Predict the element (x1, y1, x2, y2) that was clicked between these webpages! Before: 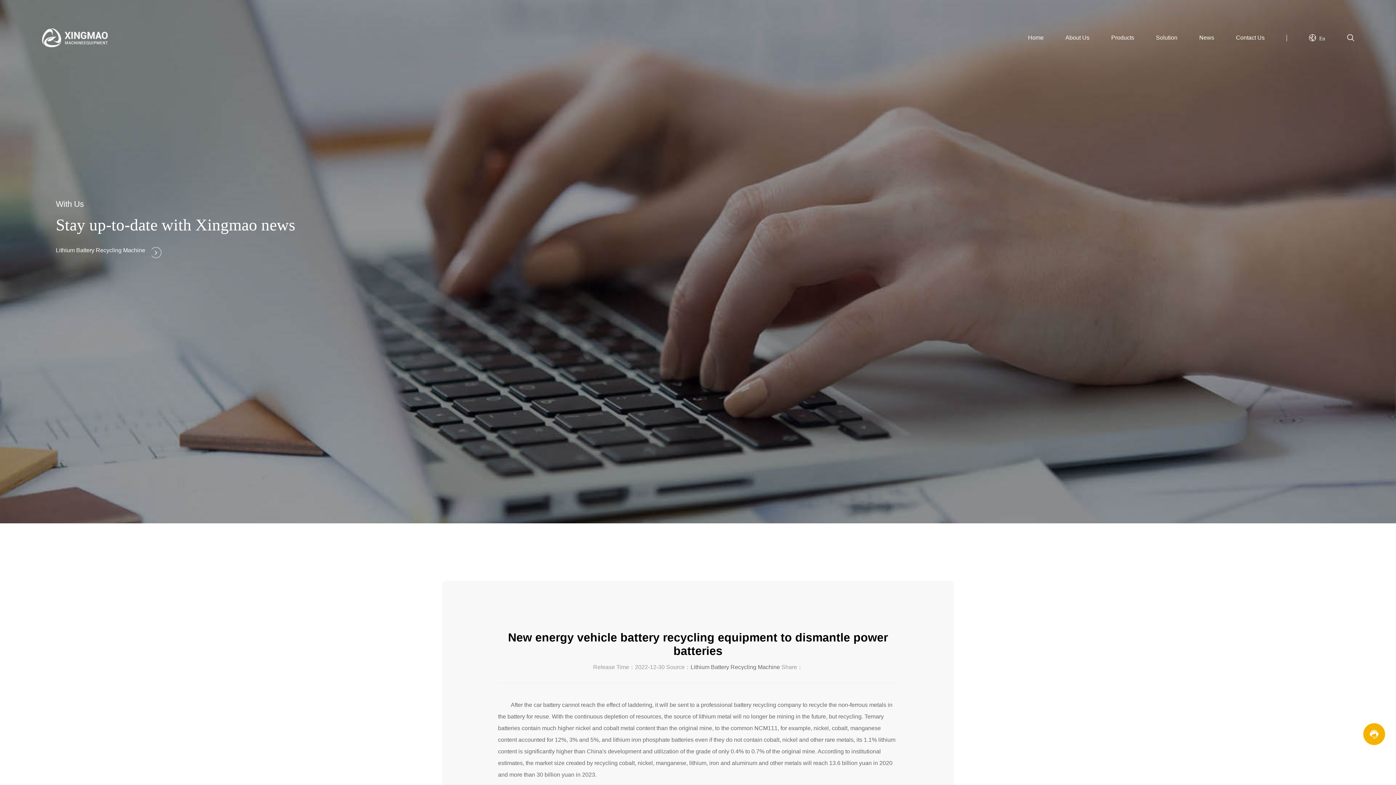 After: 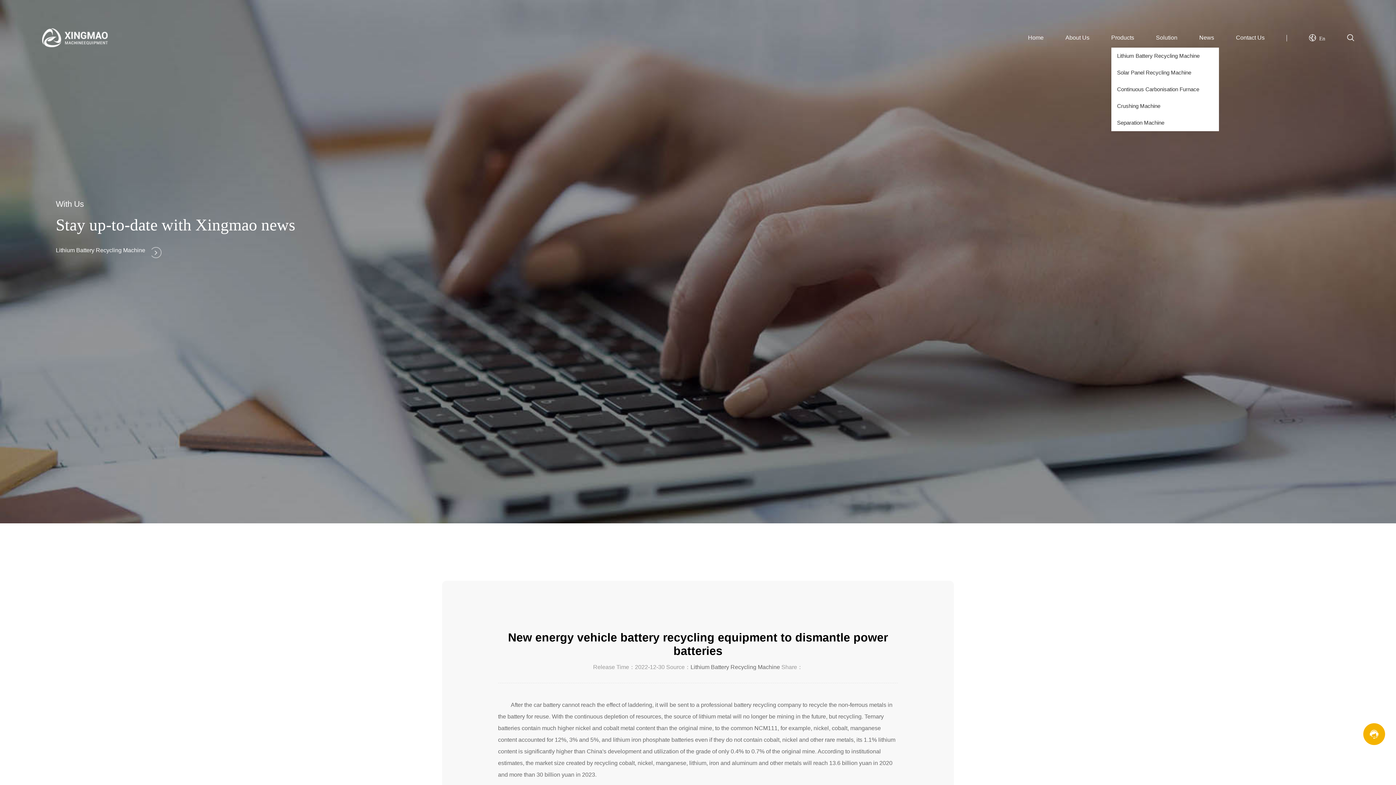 Action: bbox: (1111, 27, 1134, 47) label: Products